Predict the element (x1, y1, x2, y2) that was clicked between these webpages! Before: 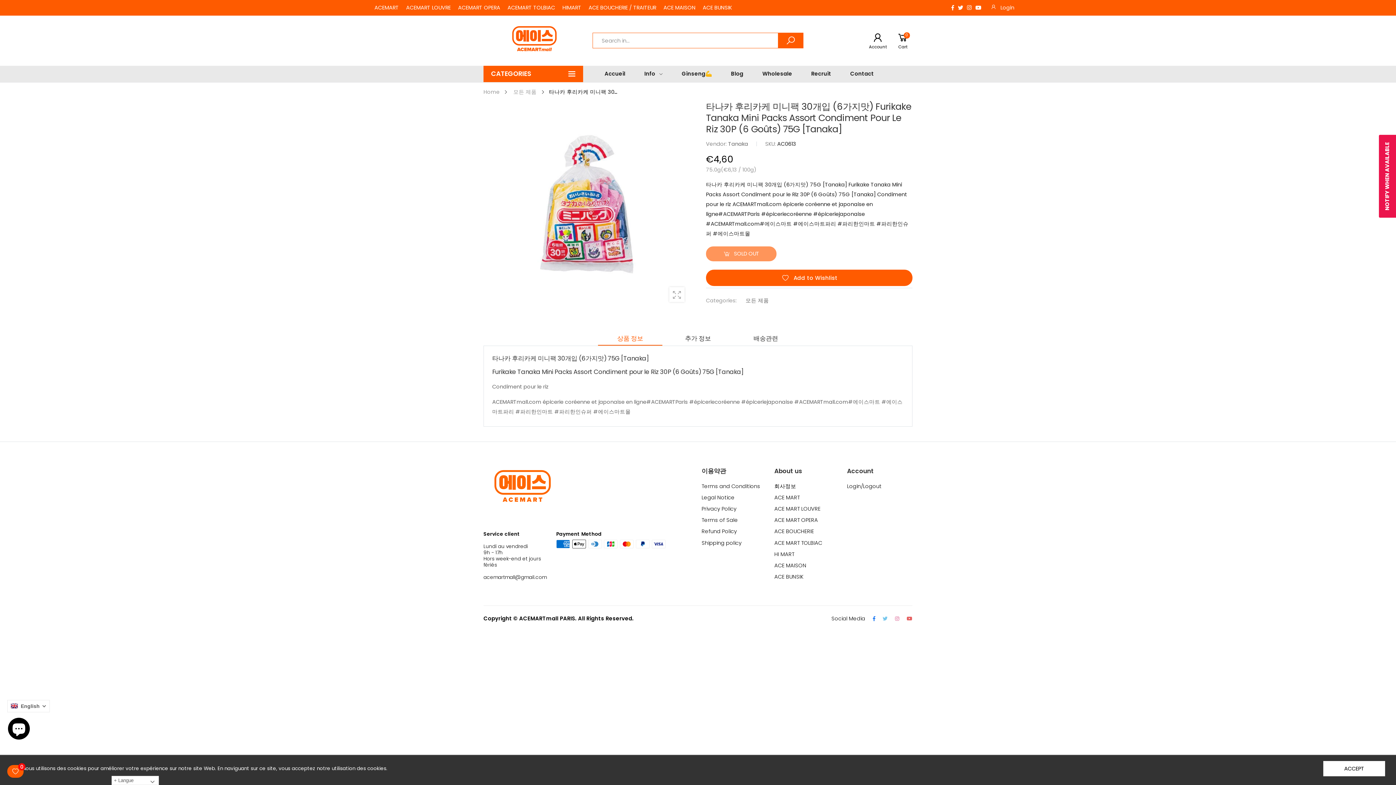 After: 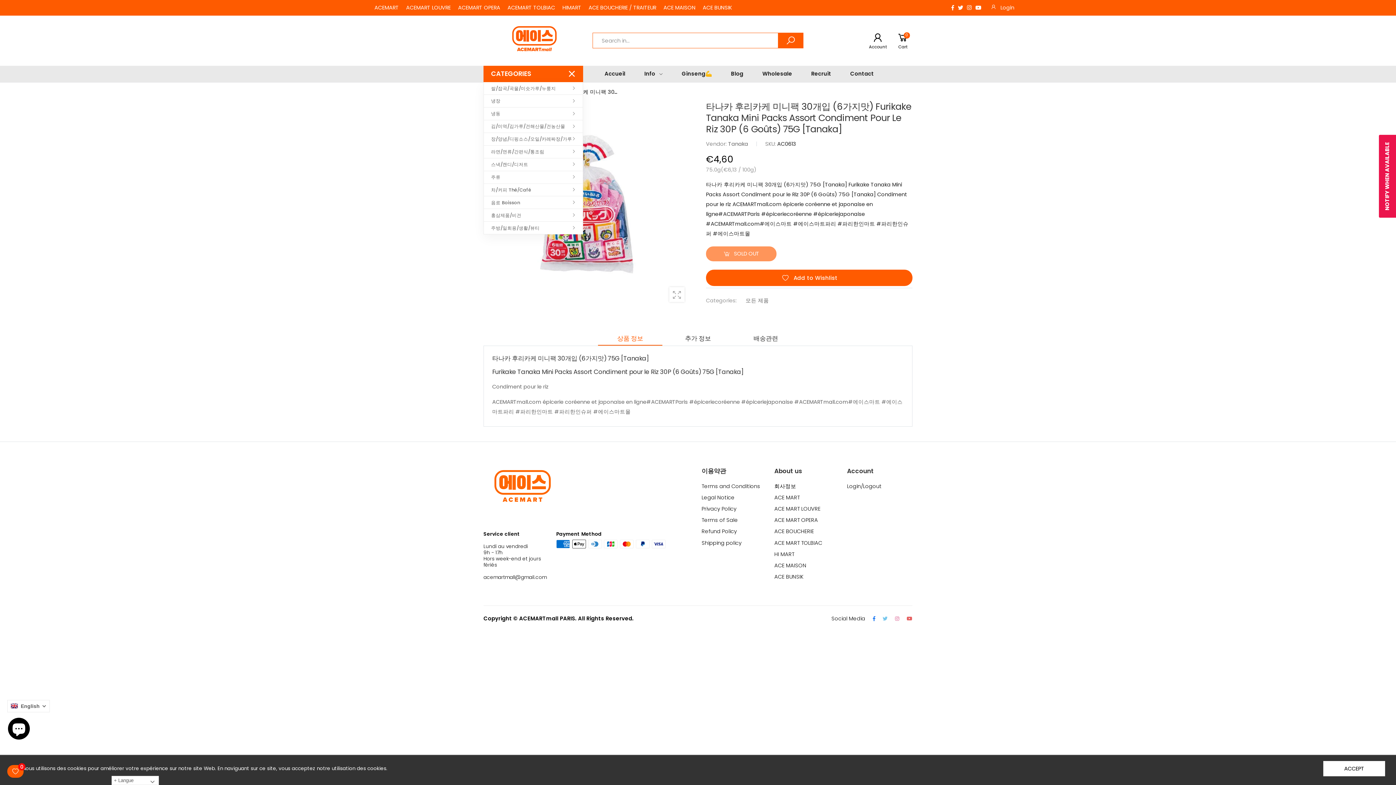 Action: bbox: (483, 65, 583, 82)